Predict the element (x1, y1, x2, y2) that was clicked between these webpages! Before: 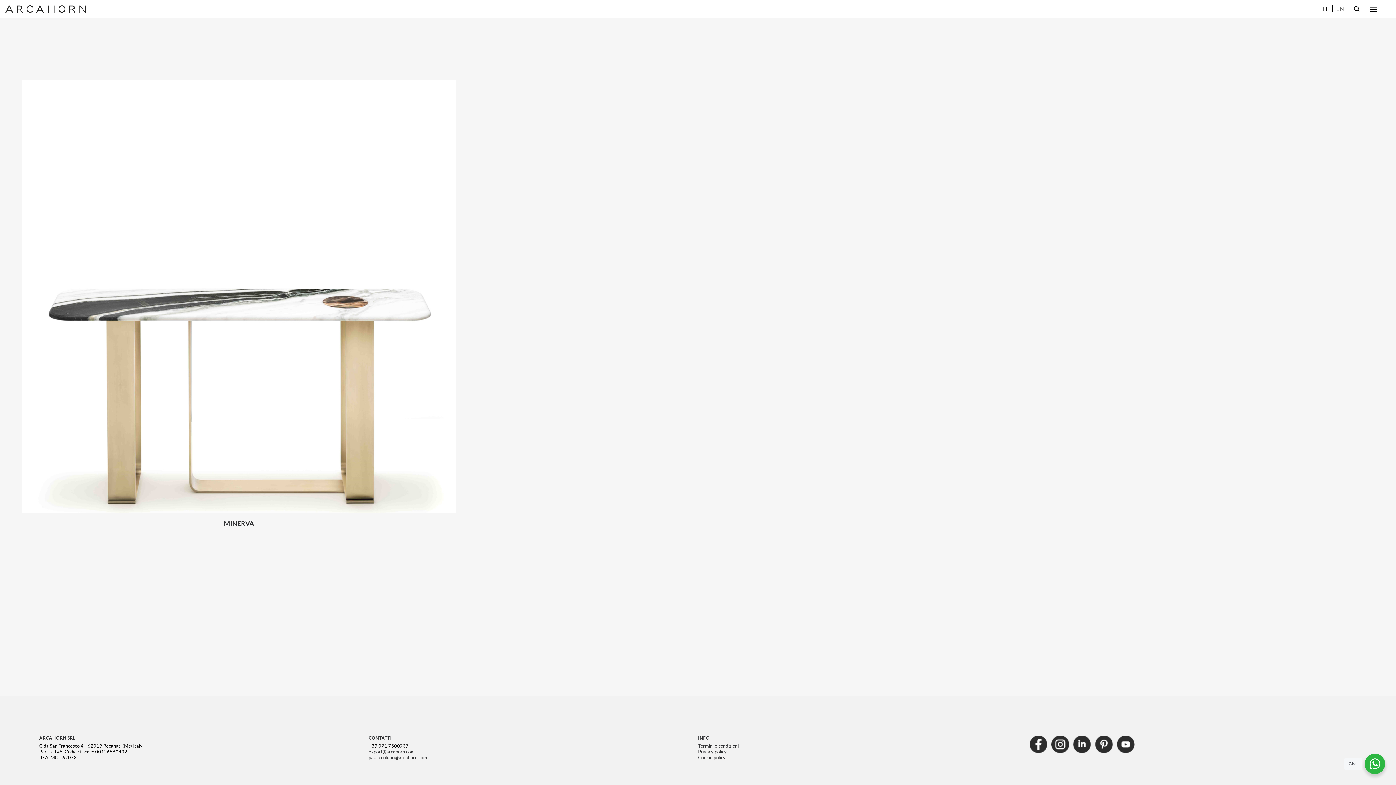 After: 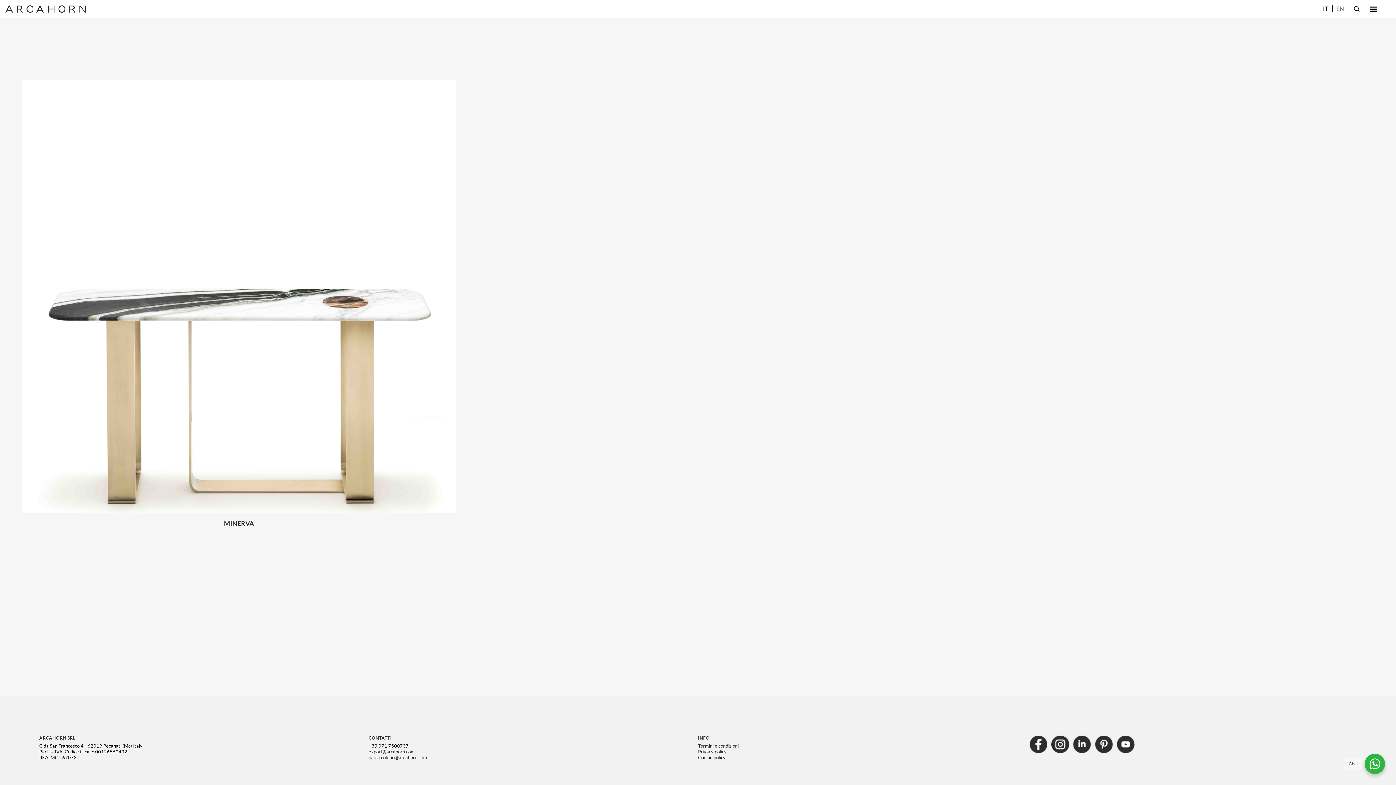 Action: bbox: (698, 754, 725, 760) label: Cookie policy